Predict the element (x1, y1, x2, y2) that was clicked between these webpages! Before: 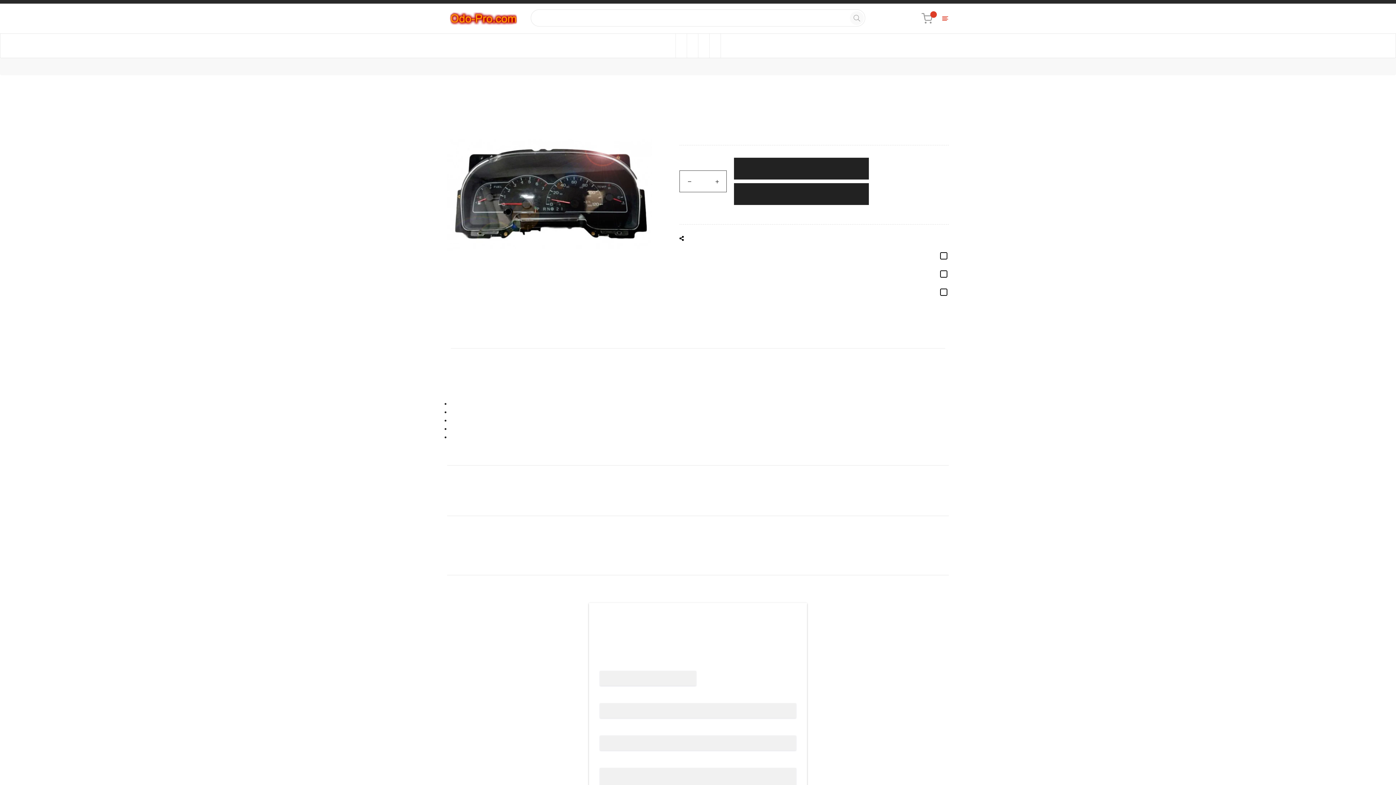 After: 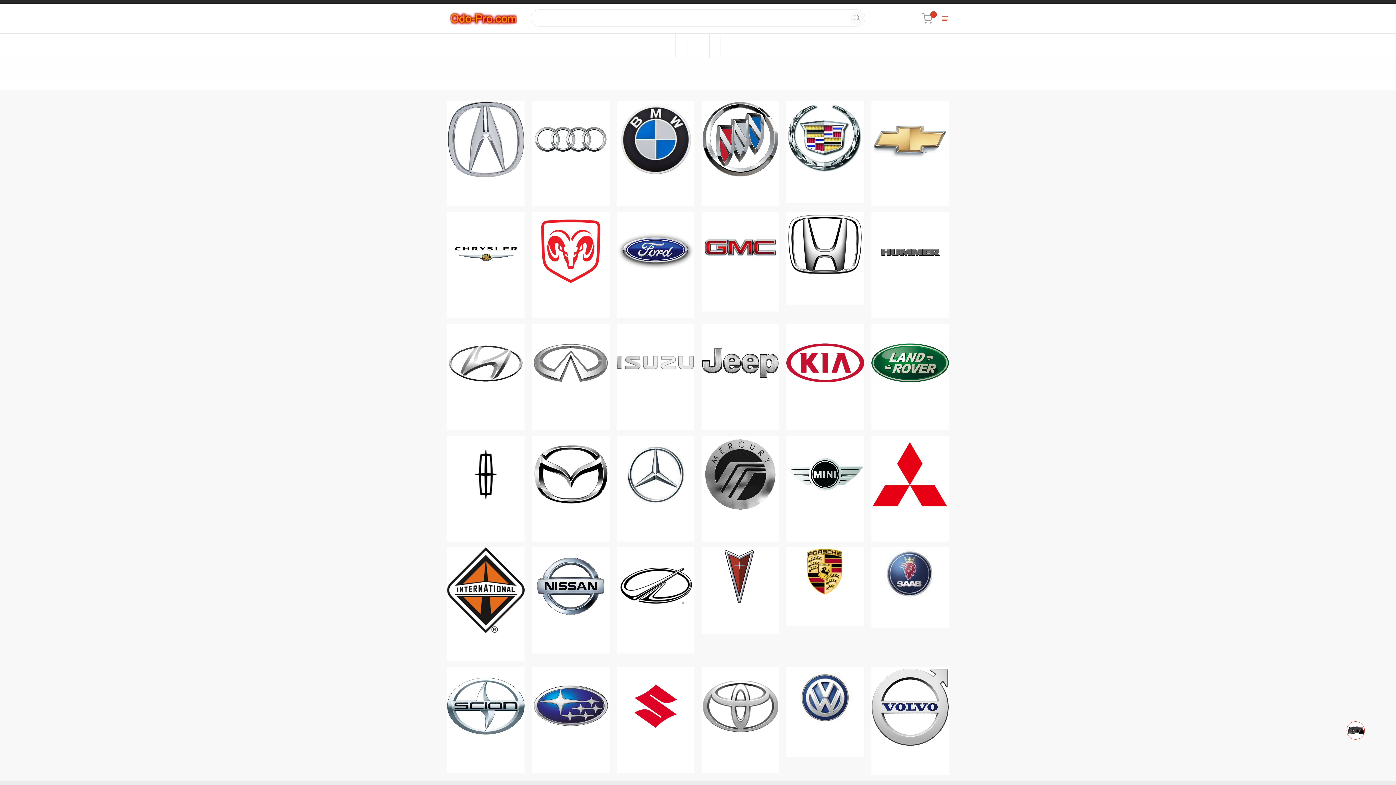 Action: bbox: (447, 63, 449, 70) label: Home